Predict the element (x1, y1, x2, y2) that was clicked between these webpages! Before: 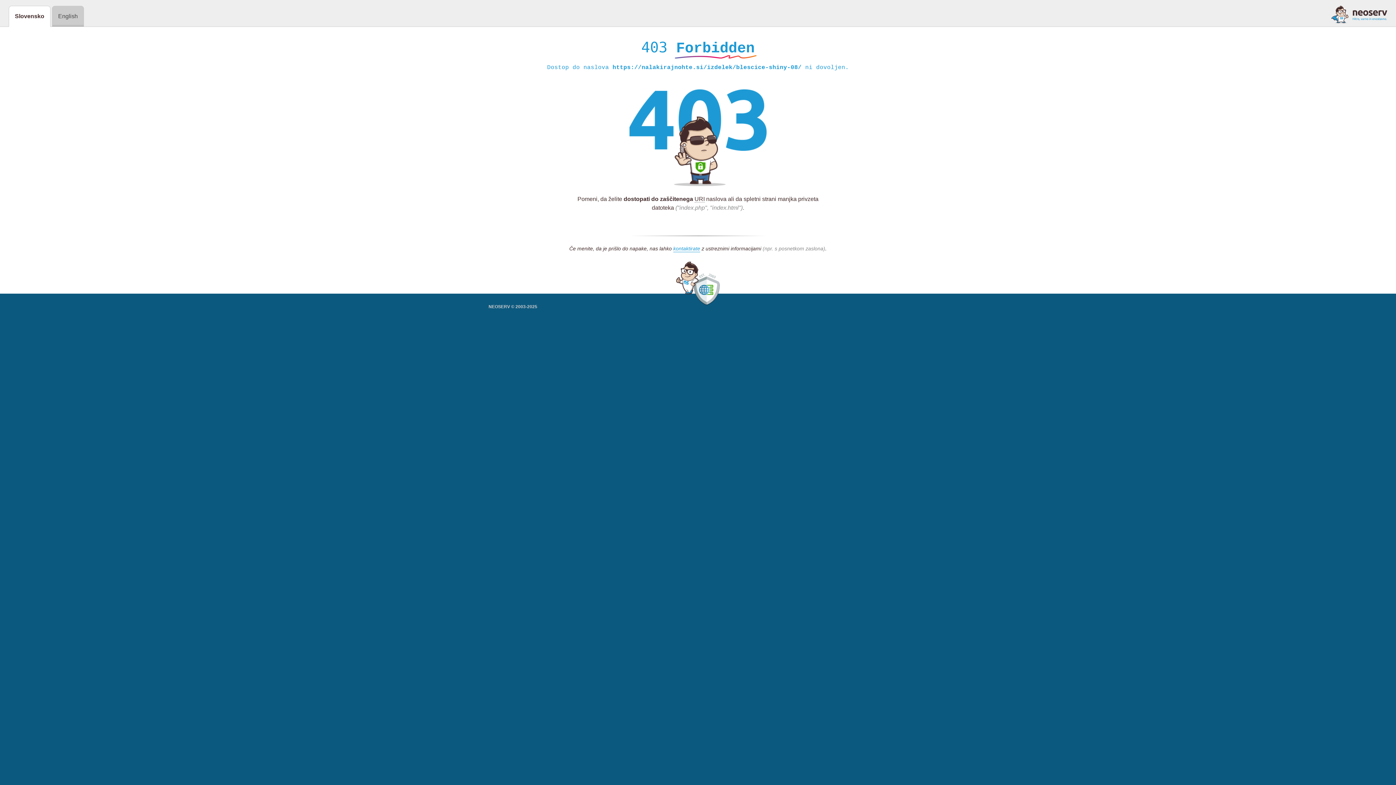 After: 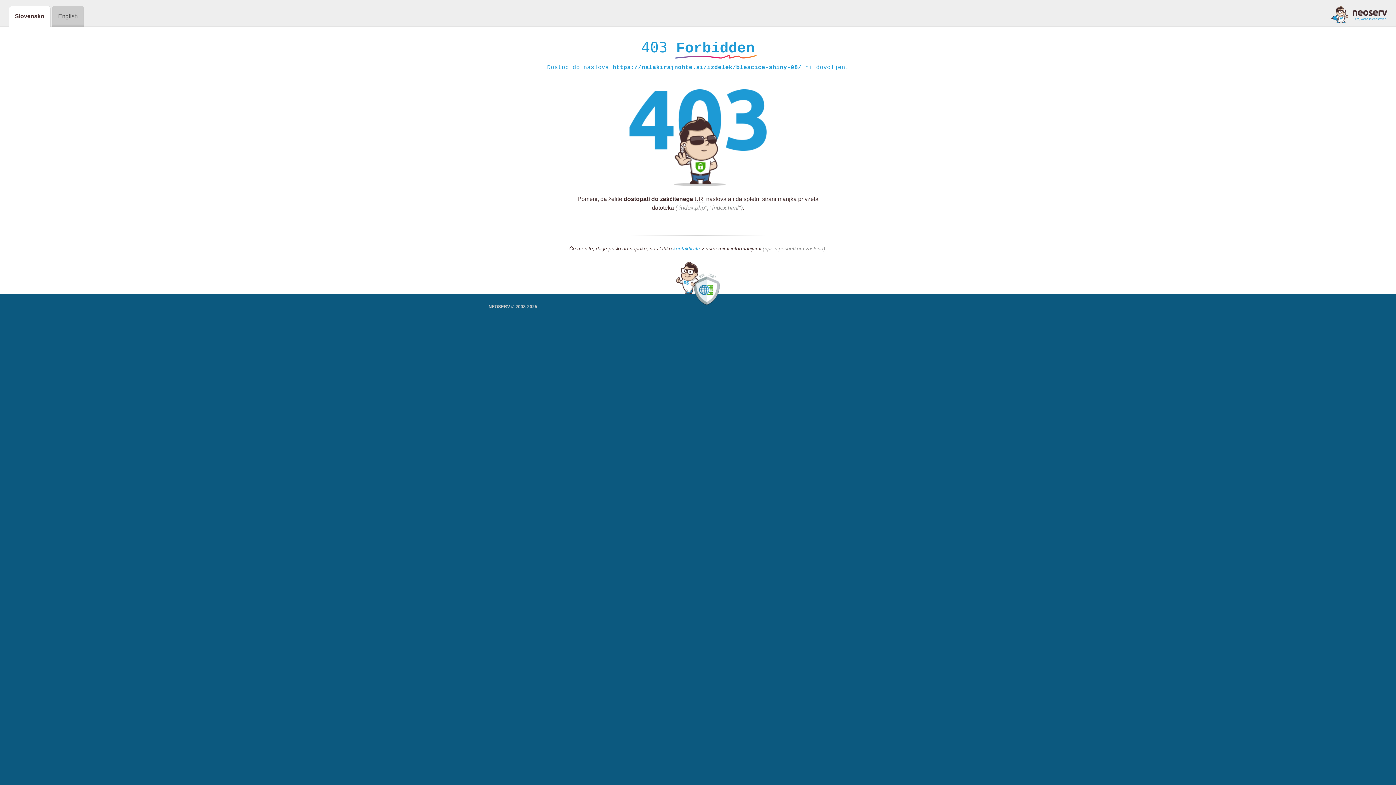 Action: bbox: (673, 245, 700, 252) label: kontaktirate